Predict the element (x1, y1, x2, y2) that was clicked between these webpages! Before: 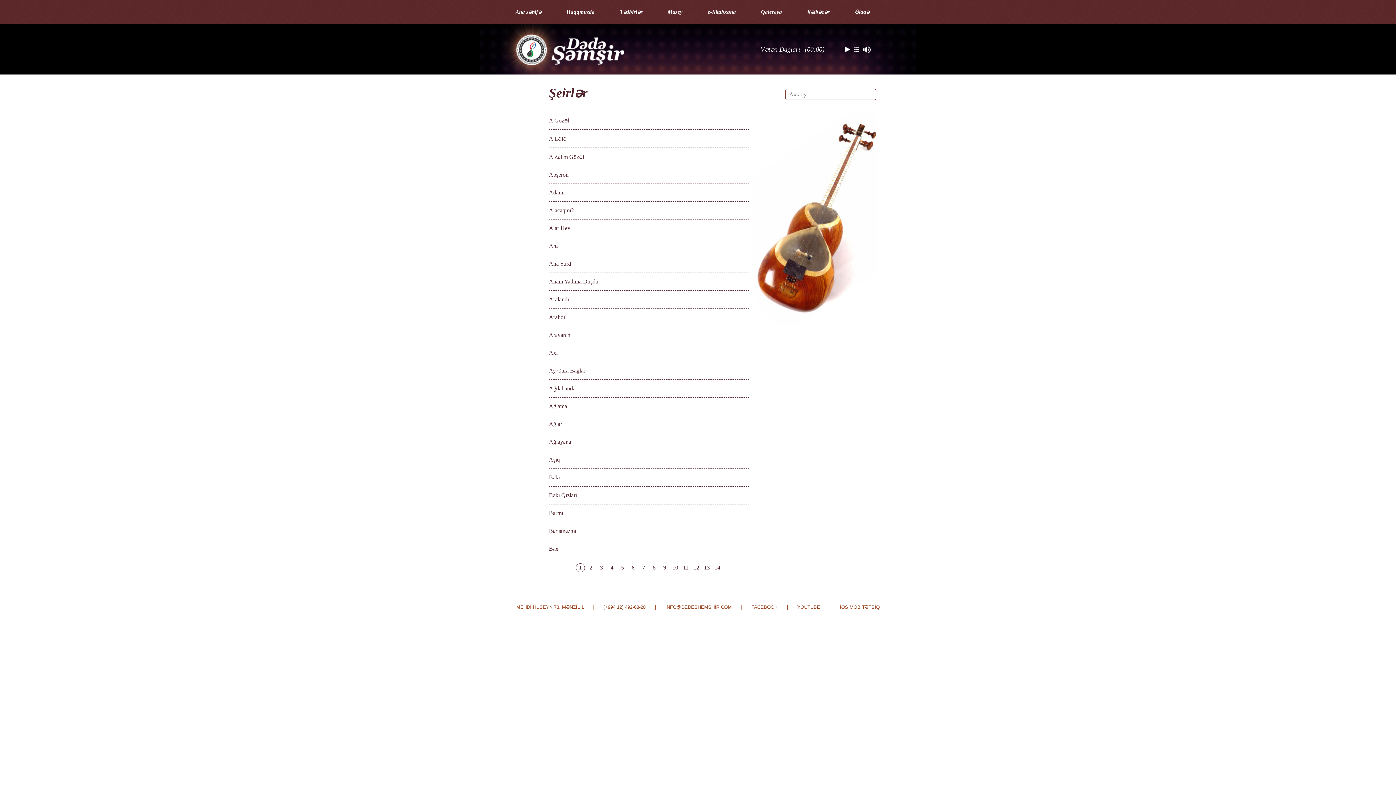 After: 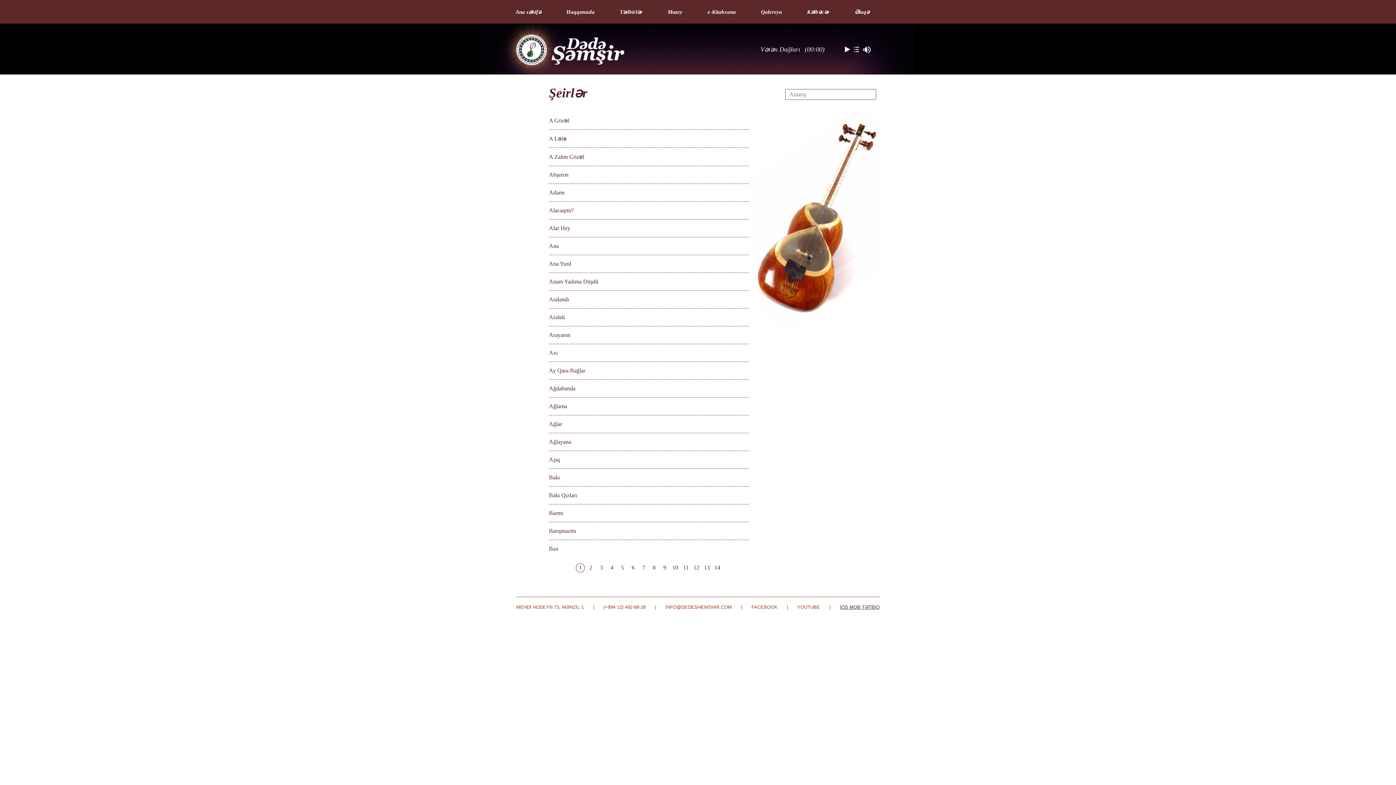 Action: label: İOS MOB TƏTBİQ bbox: (840, 604, 880, 610)